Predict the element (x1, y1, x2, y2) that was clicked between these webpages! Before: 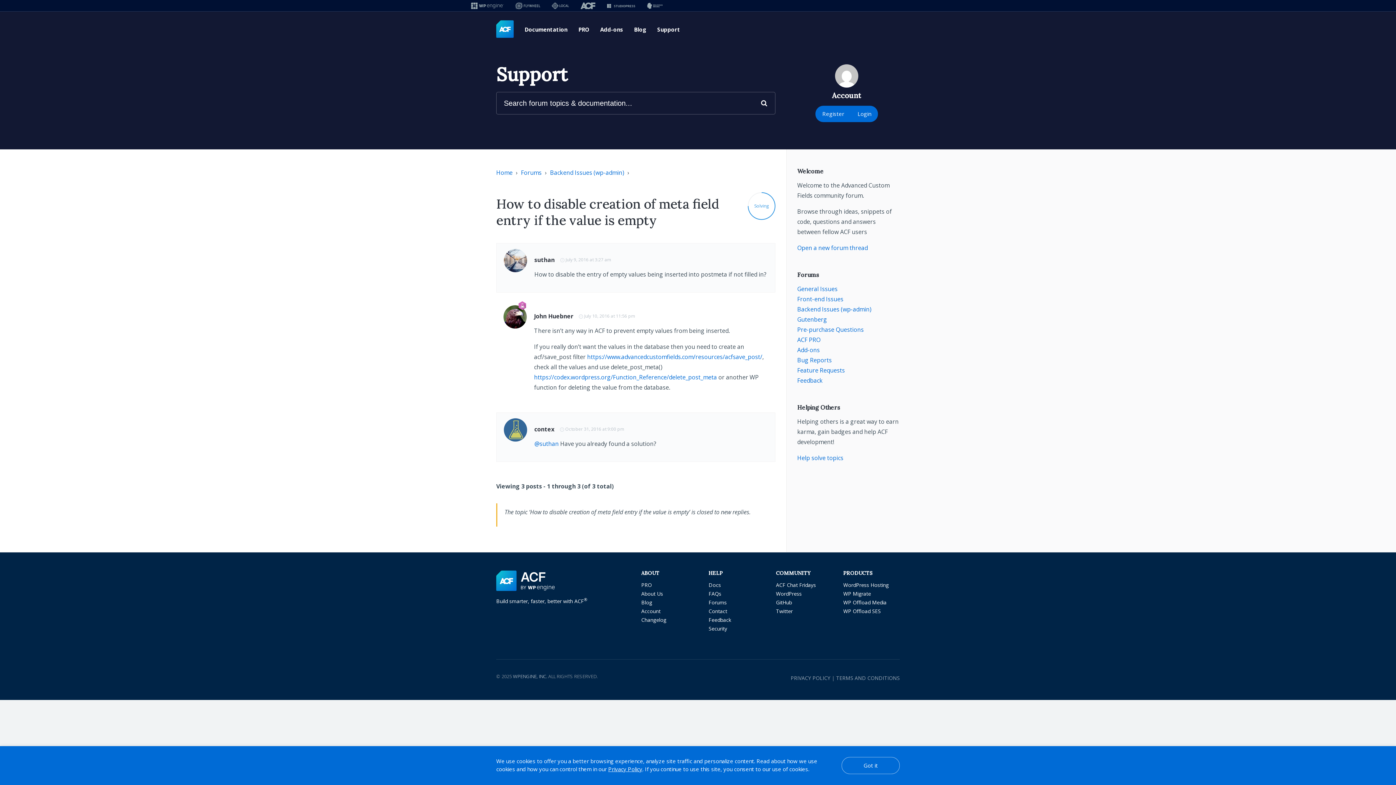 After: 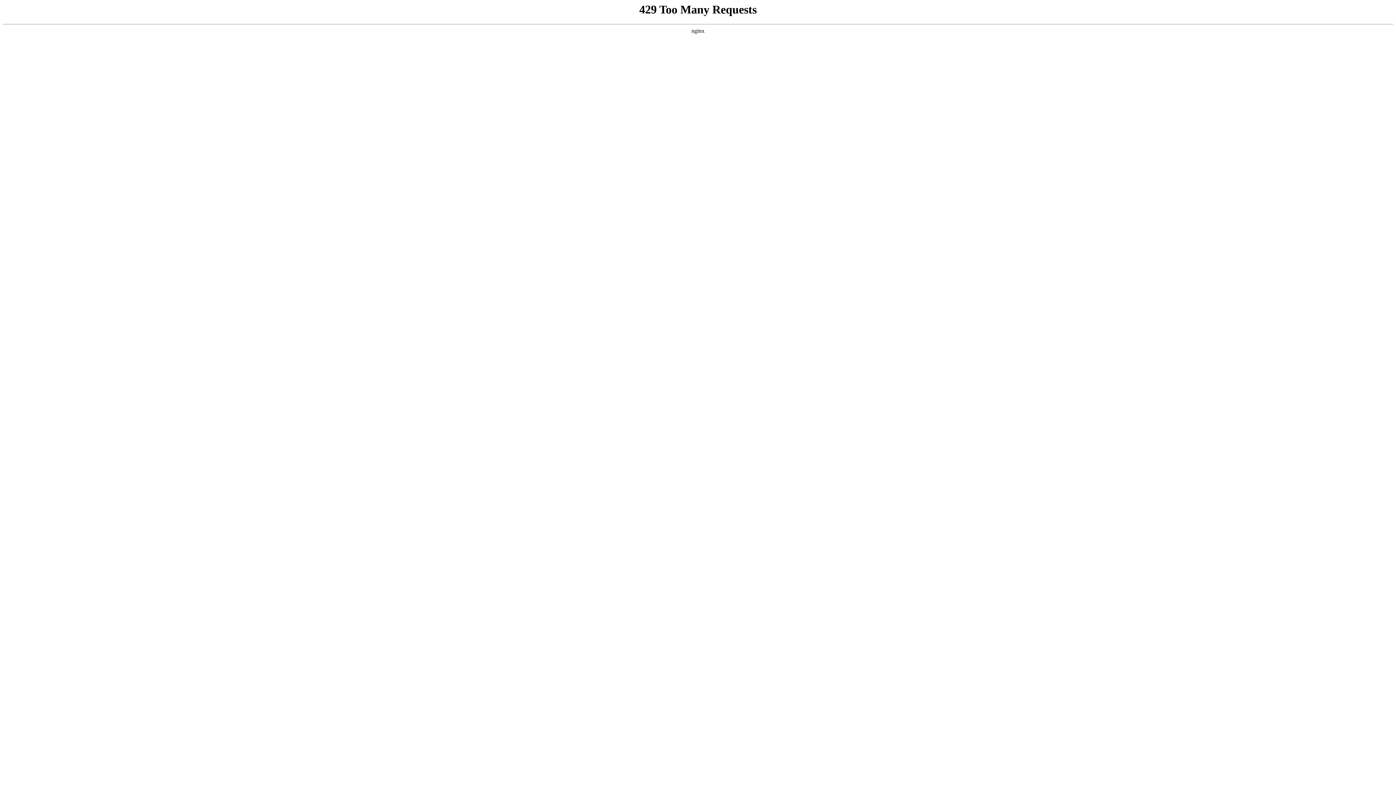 Action: bbox: (797, 336, 820, 344) label: ACF PRO